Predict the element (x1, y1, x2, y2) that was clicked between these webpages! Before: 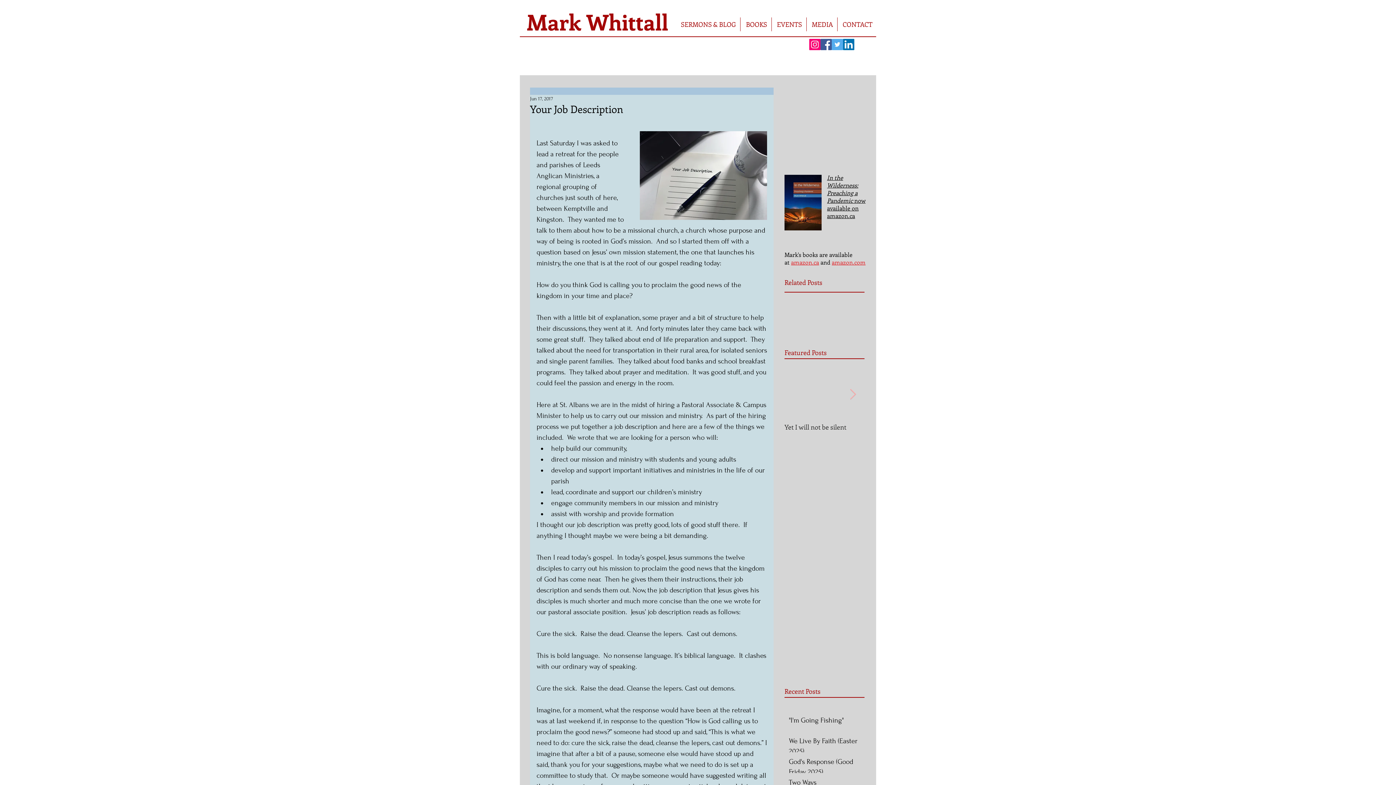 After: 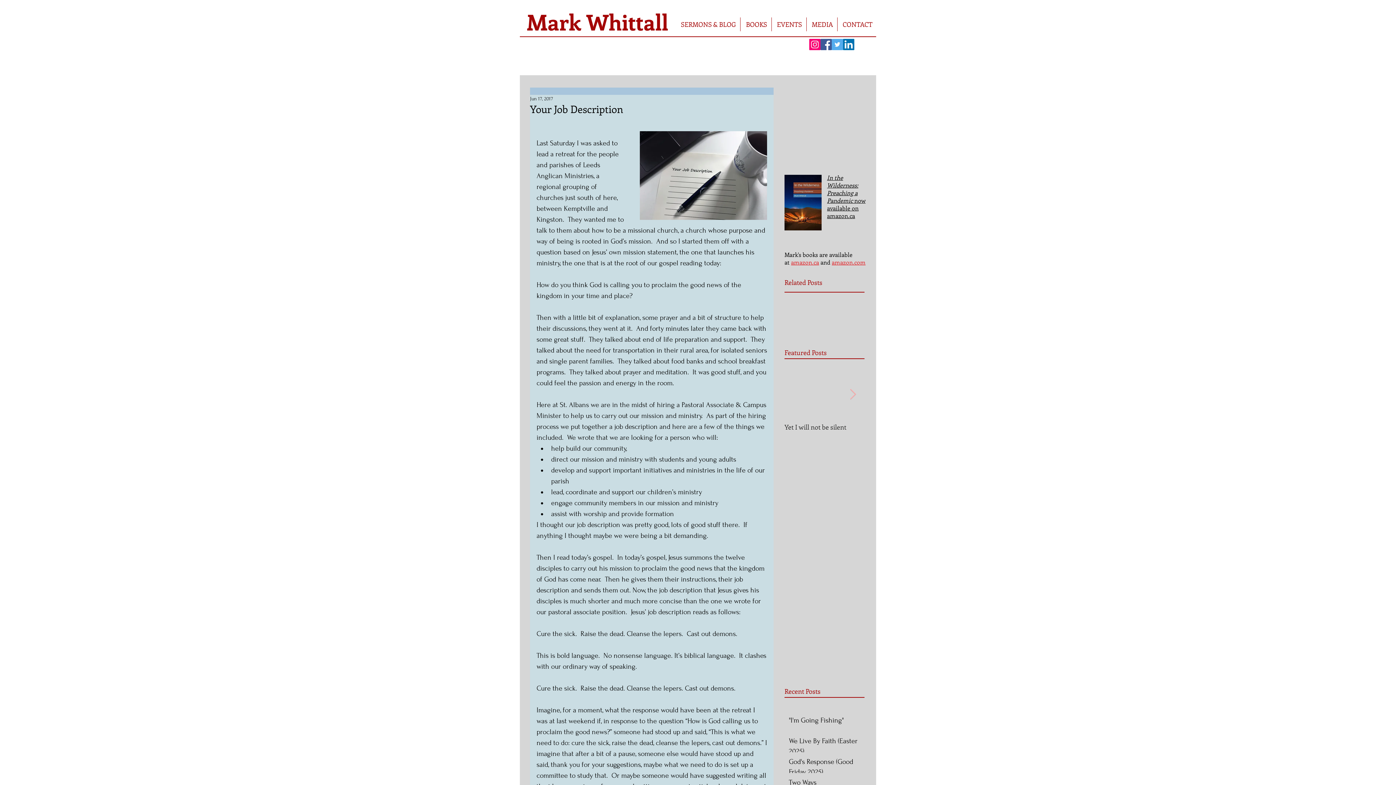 Action: label: In the Wilderness: Preaching a Pandemic now available on amazon.ca bbox: (827, 173, 865, 219)